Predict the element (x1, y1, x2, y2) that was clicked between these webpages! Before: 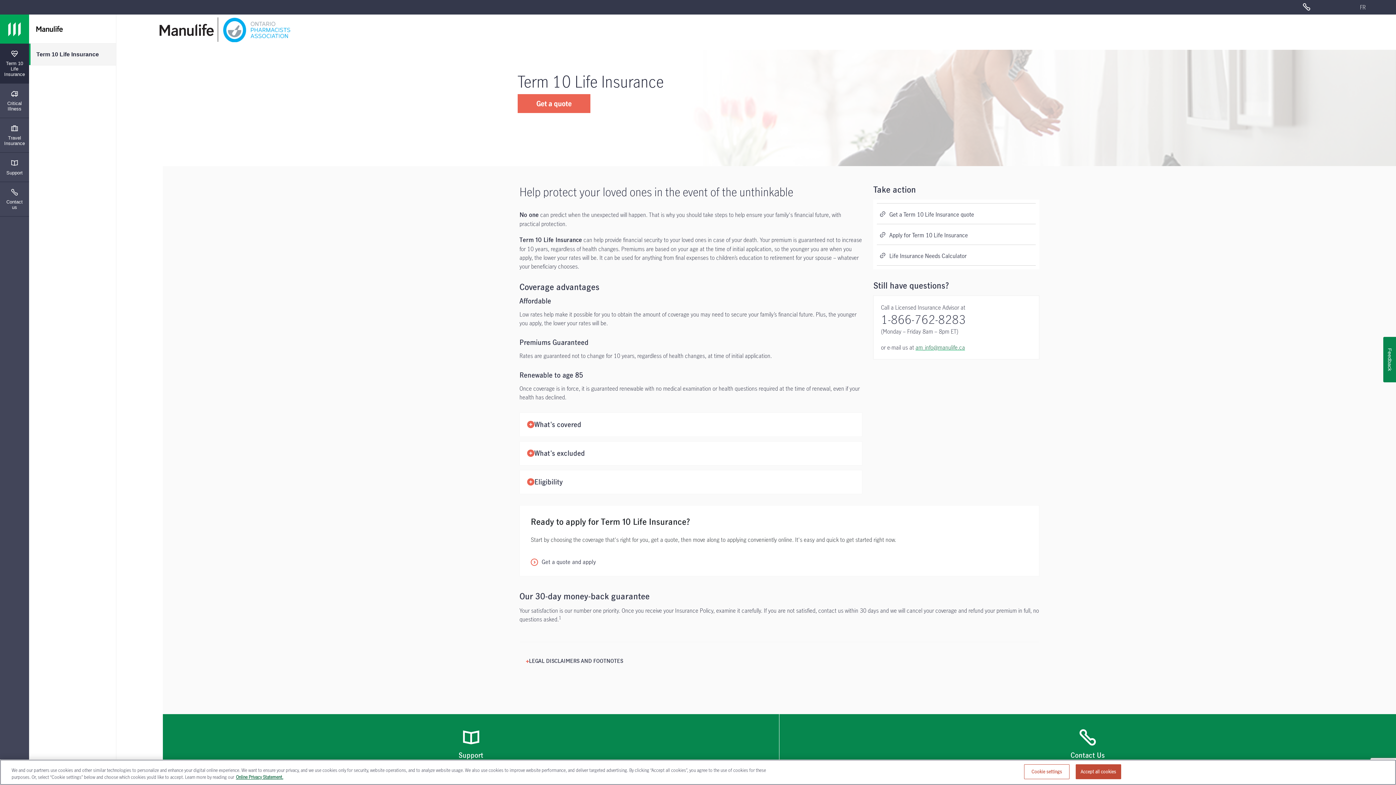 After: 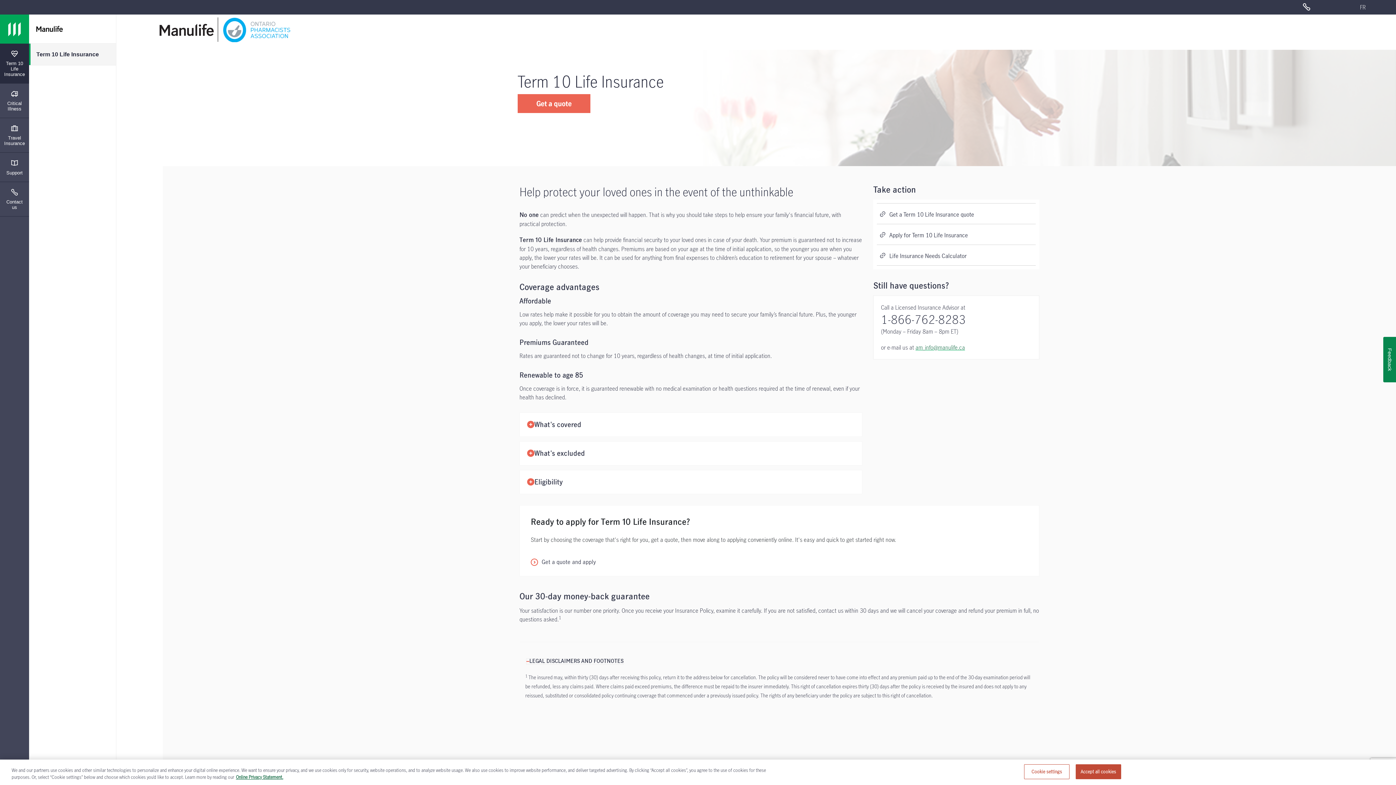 Action: bbox: (526, 659, 623, 664) label: LEGAL DISCLAIMERS AND FOOTNOTES